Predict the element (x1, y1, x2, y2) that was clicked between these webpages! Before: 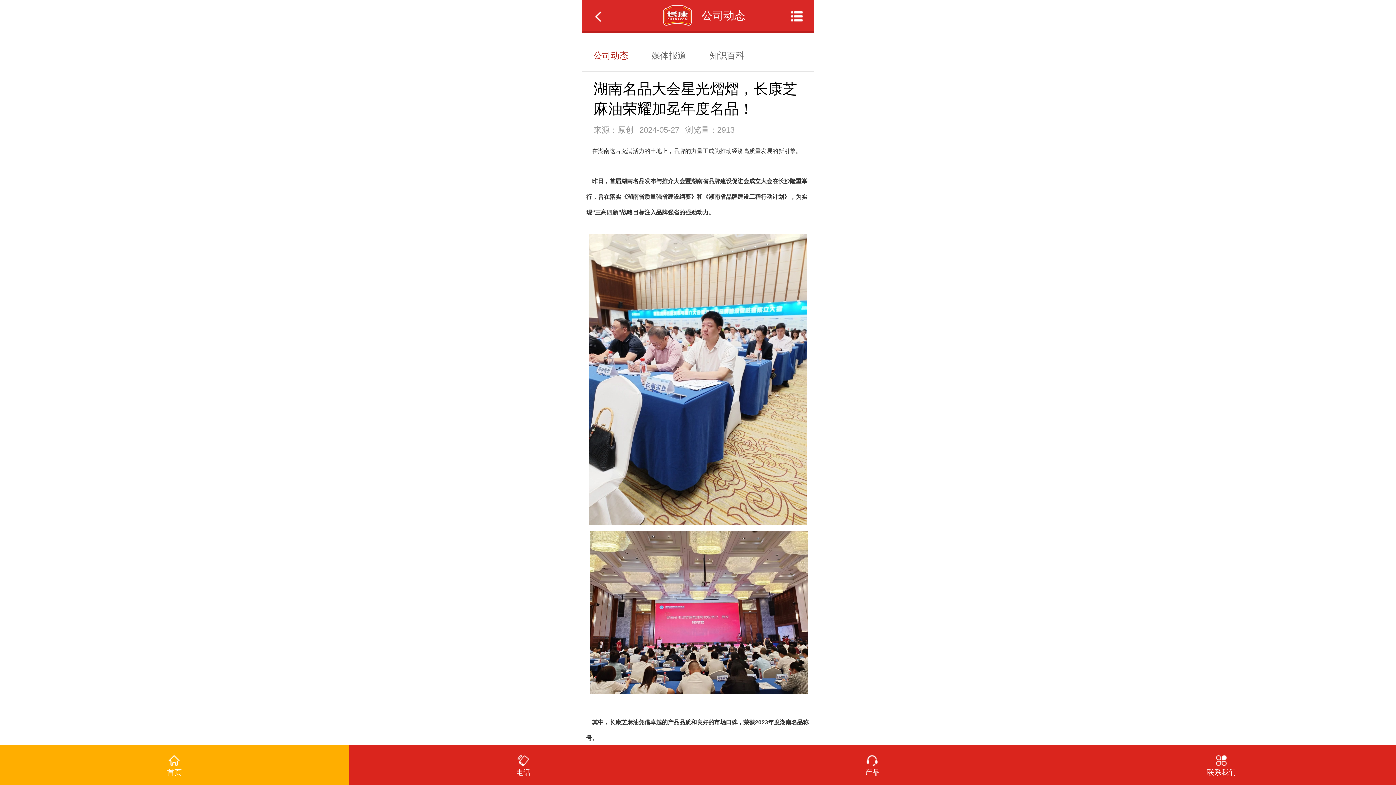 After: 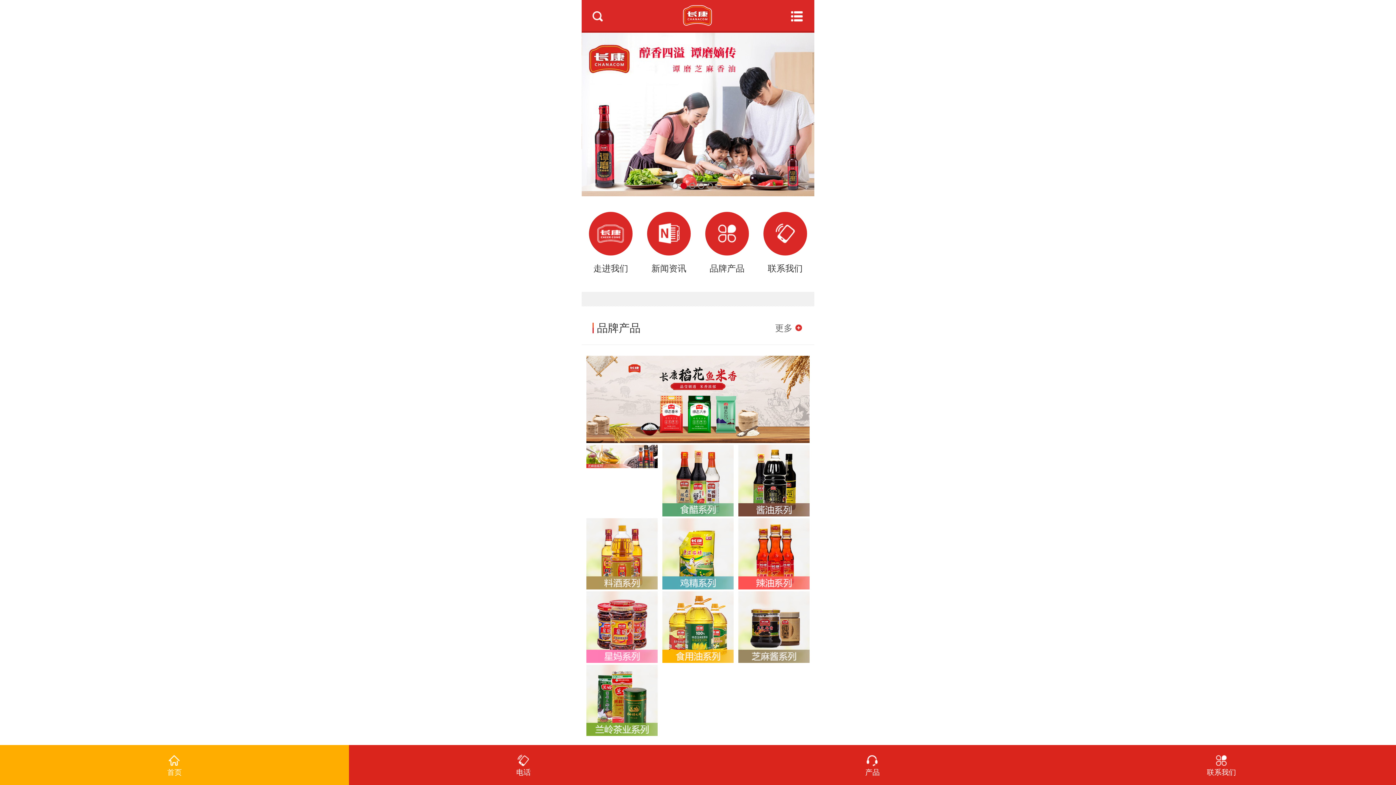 Action: label: 首页 bbox: (0, 754, 349, 776)